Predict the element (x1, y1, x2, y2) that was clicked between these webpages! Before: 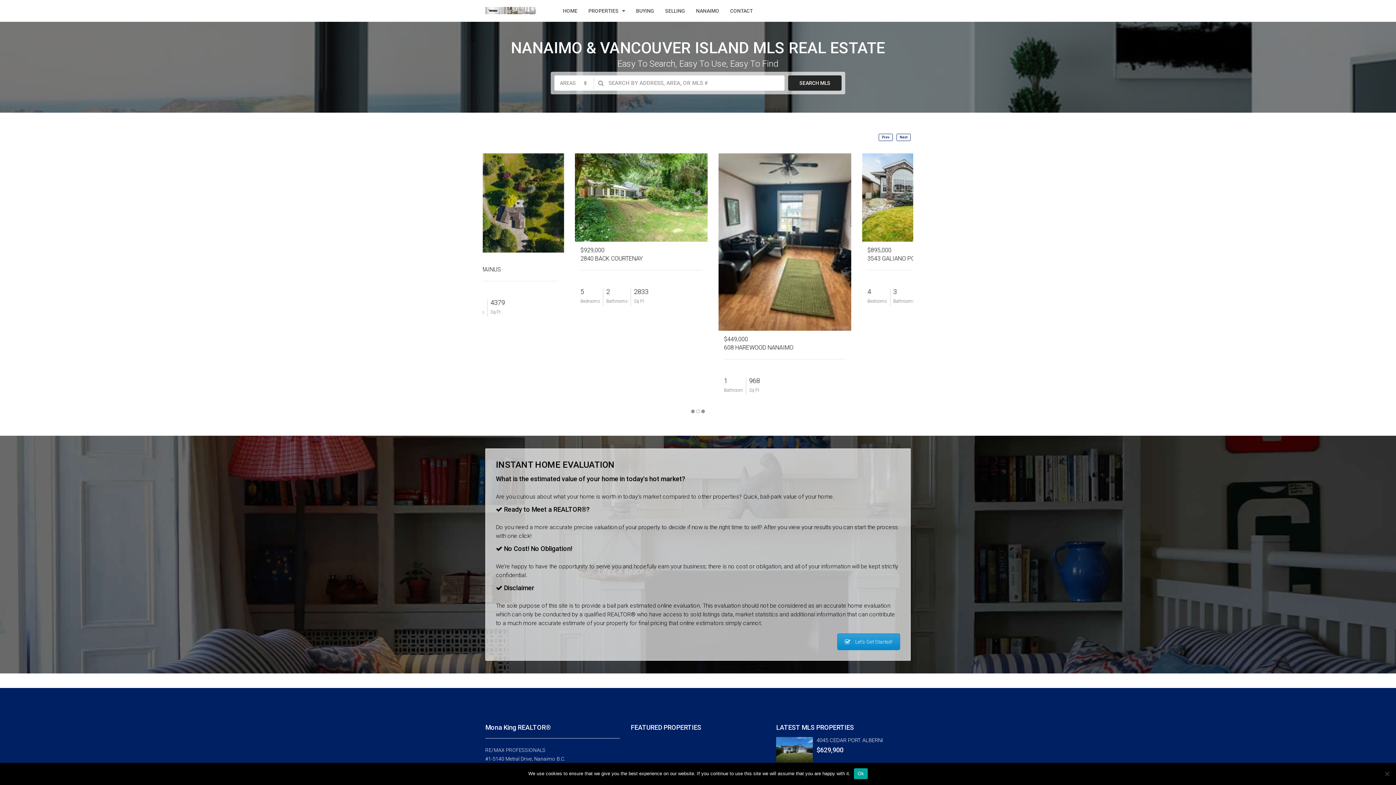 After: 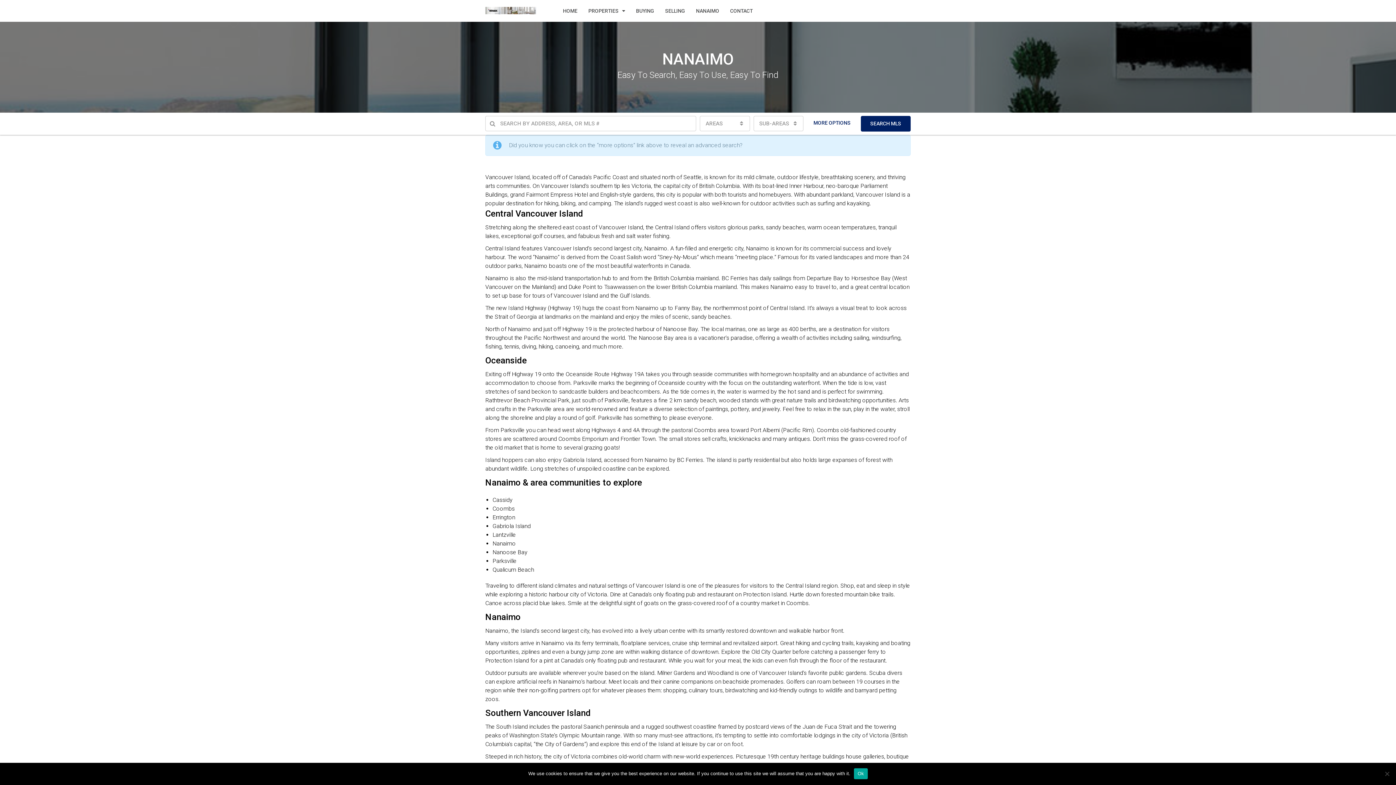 Action: label: NANAIMO bbox: (690, 0, 724, 21)